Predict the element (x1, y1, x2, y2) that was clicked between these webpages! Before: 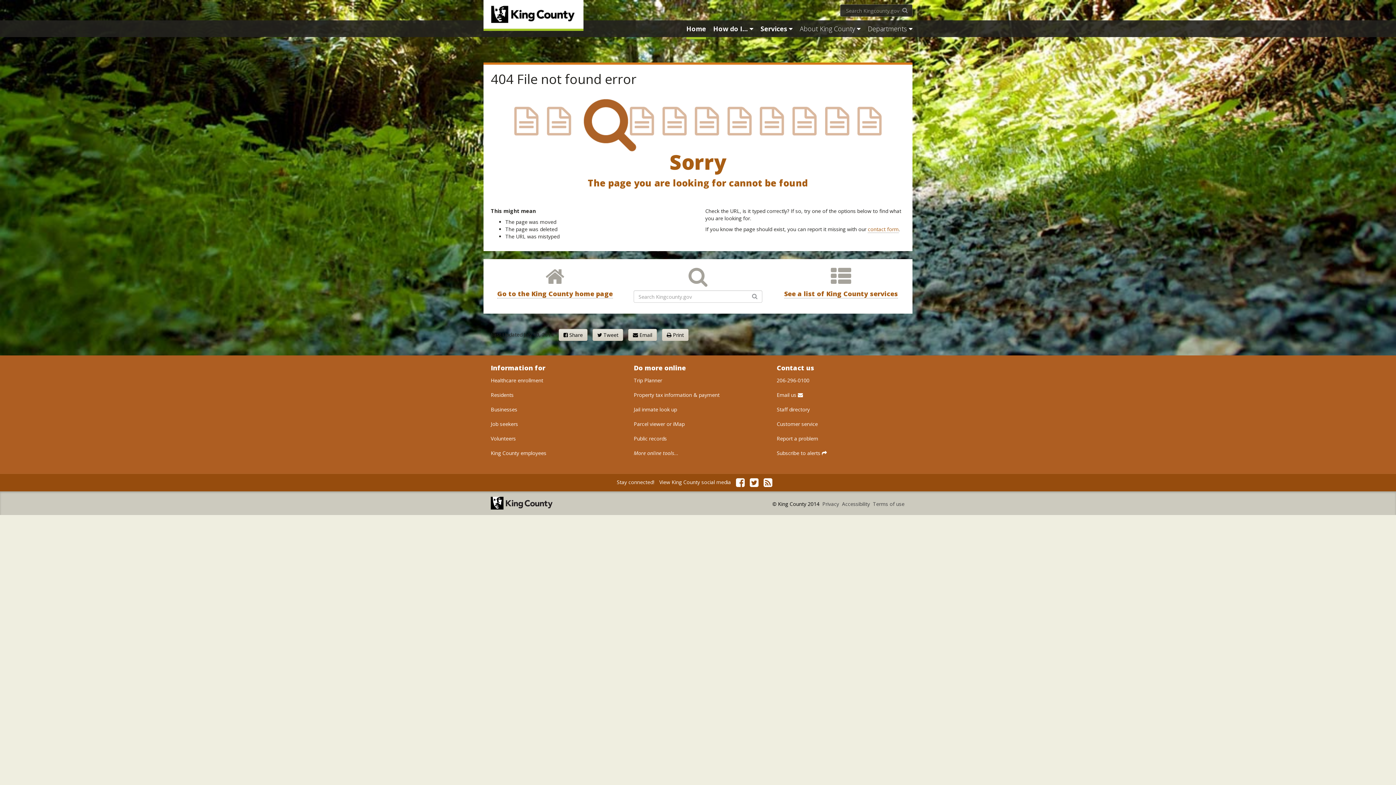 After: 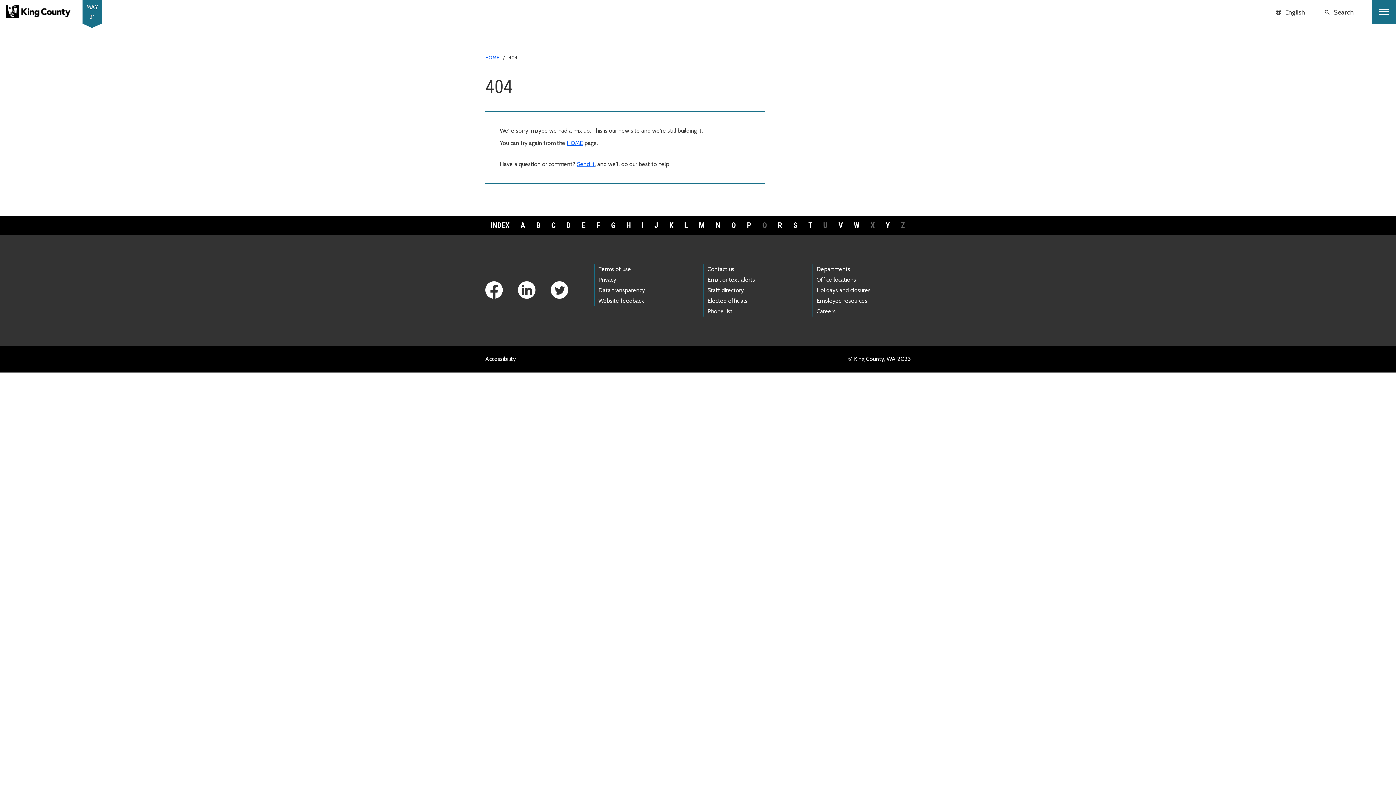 Action: label: About King County  bbox: (792, 20, 860, 34)